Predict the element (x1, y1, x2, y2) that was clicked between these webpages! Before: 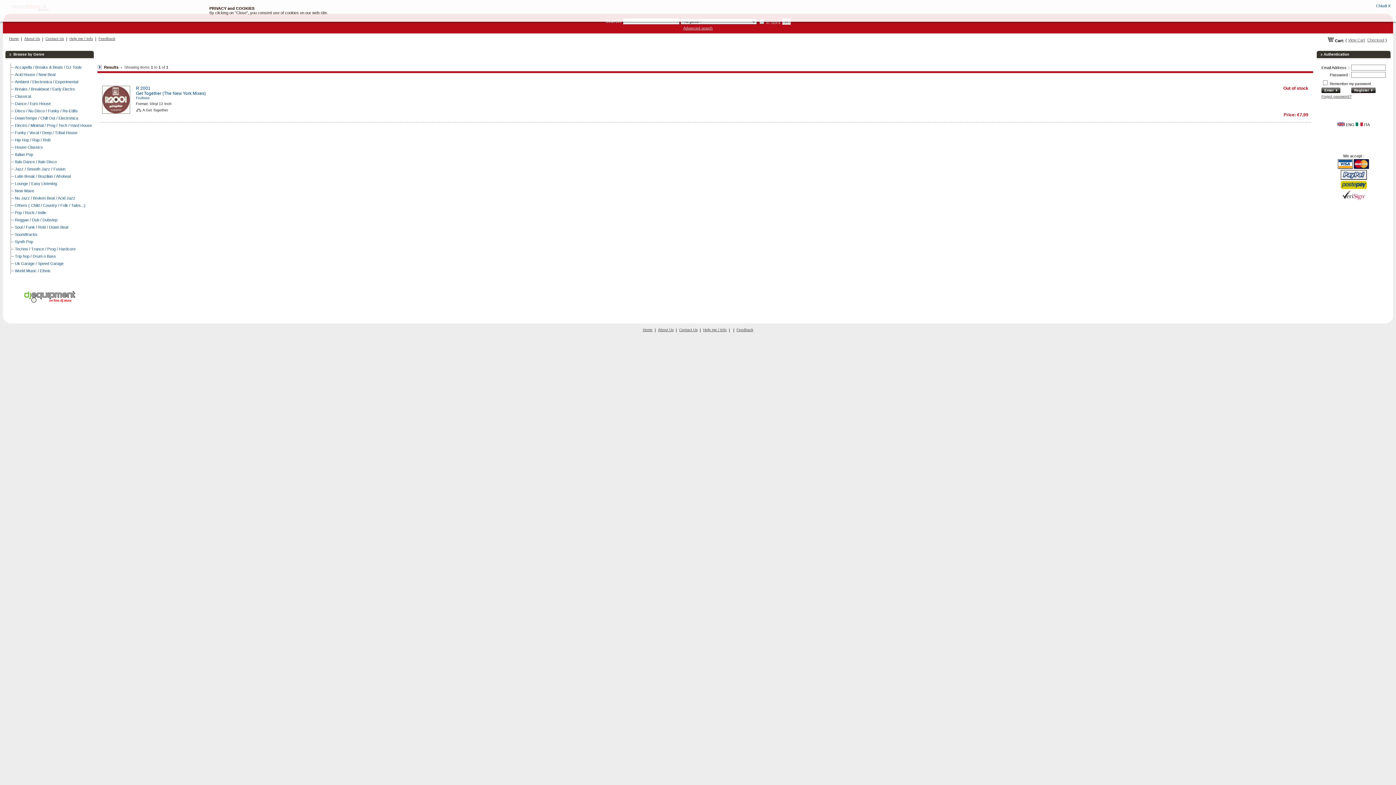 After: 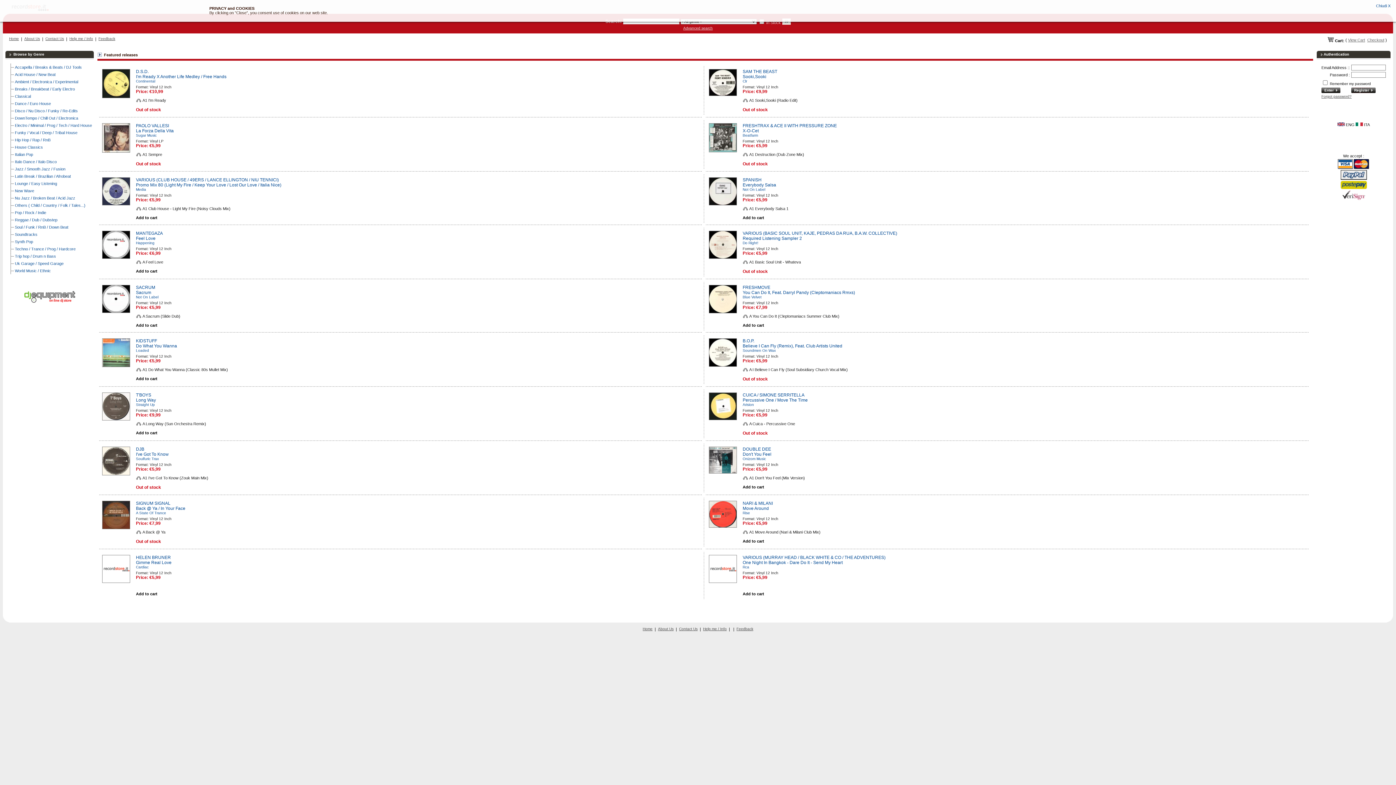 Action: label: Home bbox: (9, 36, 18, 40)